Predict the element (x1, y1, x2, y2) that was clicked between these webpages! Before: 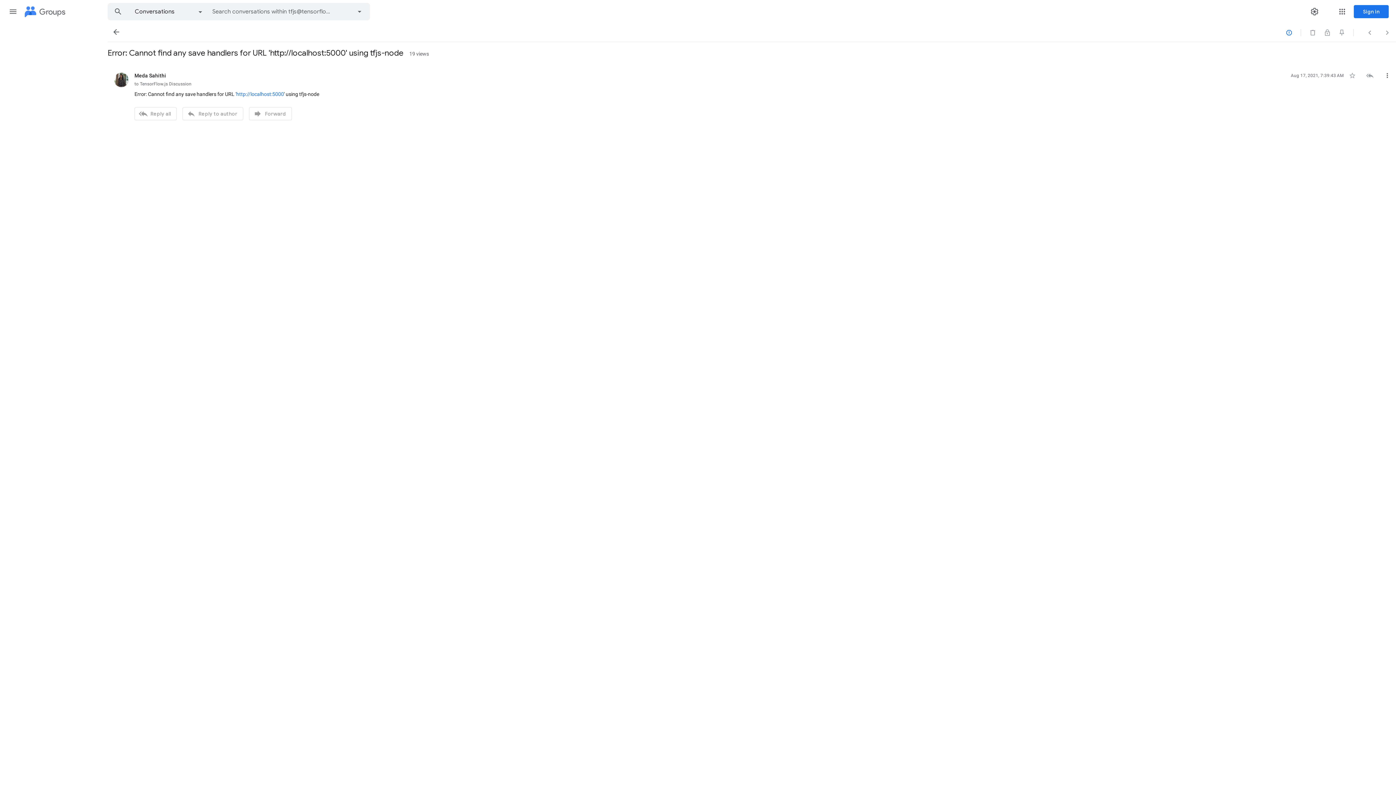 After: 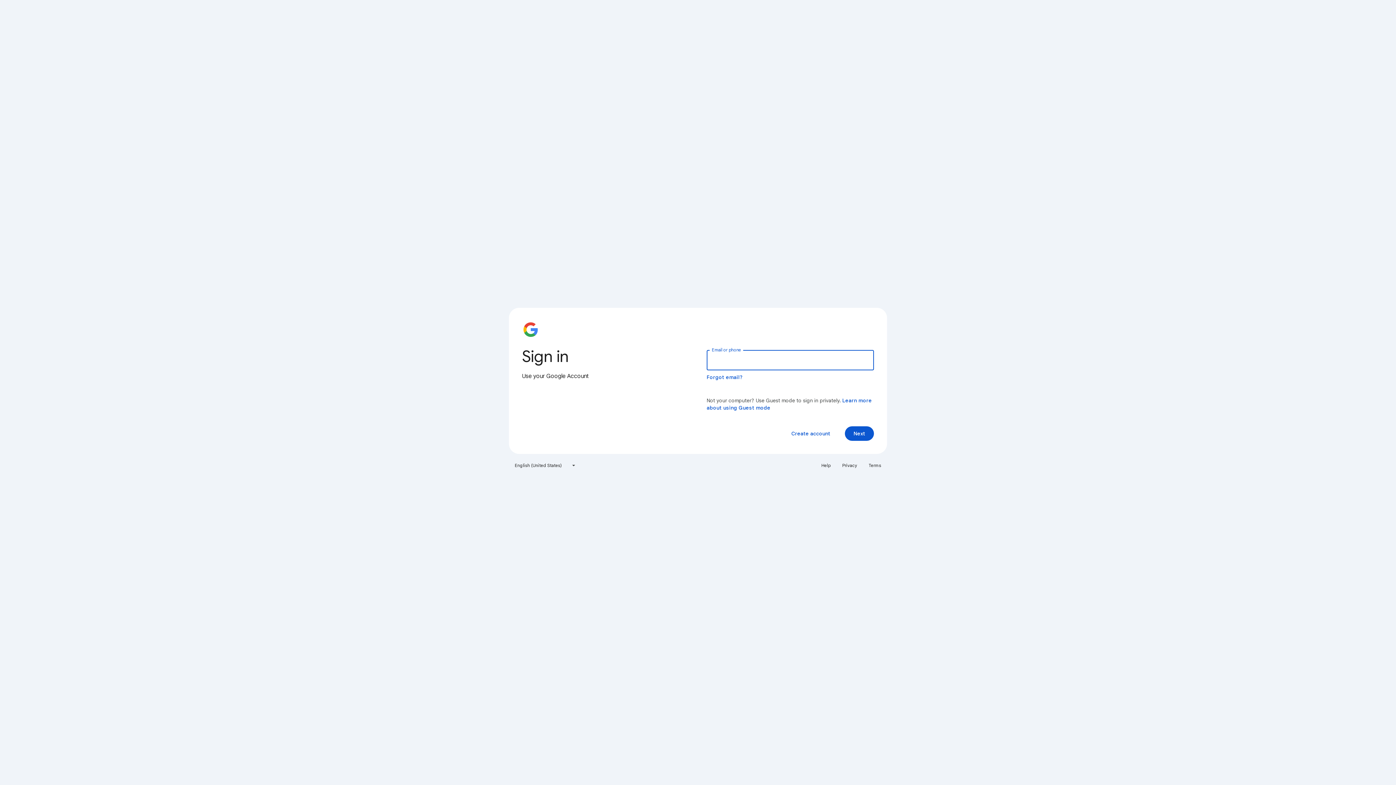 Action: bbox: (1354, 5, 1389, 18) label: Sign in